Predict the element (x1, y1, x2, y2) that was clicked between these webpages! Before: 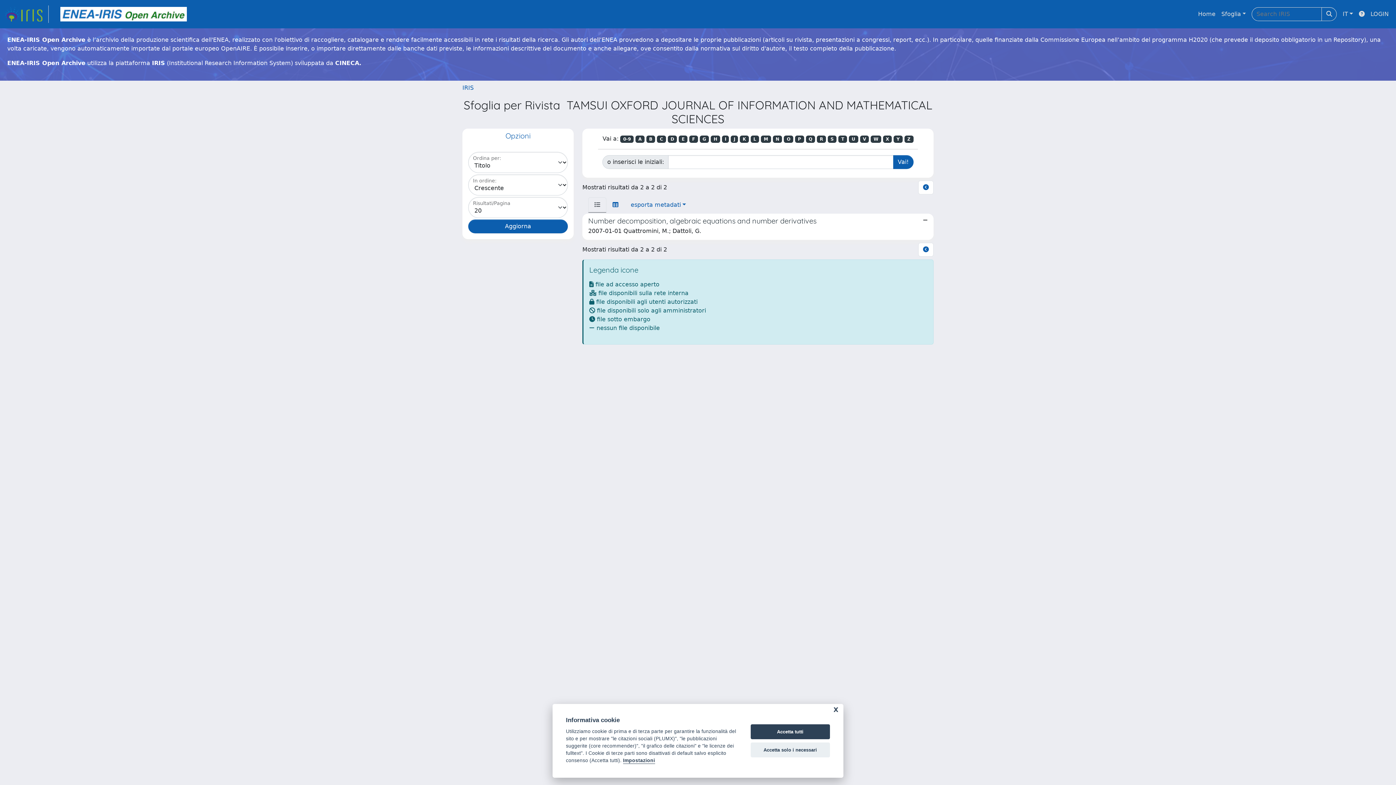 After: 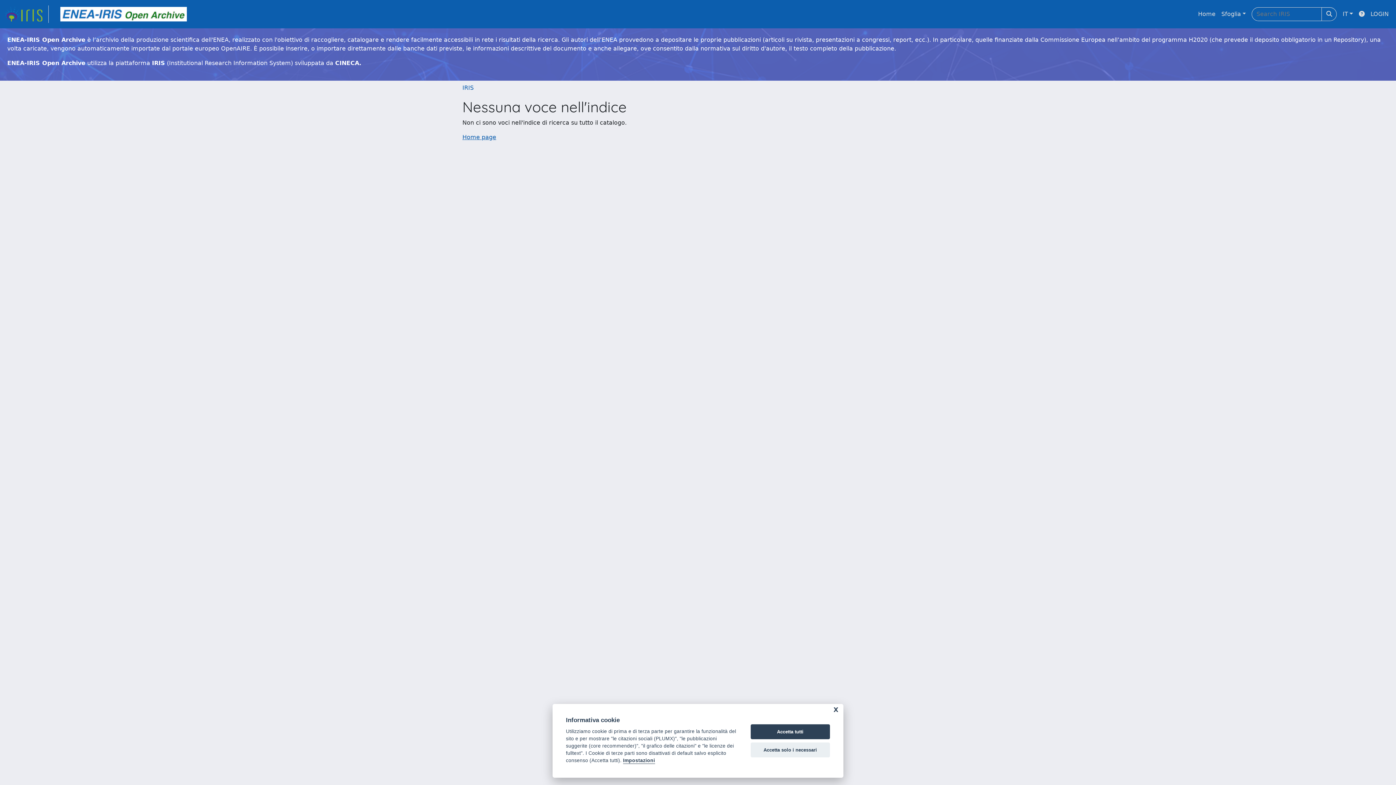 Action: bbox: (883, 135, 892, 142) label: X